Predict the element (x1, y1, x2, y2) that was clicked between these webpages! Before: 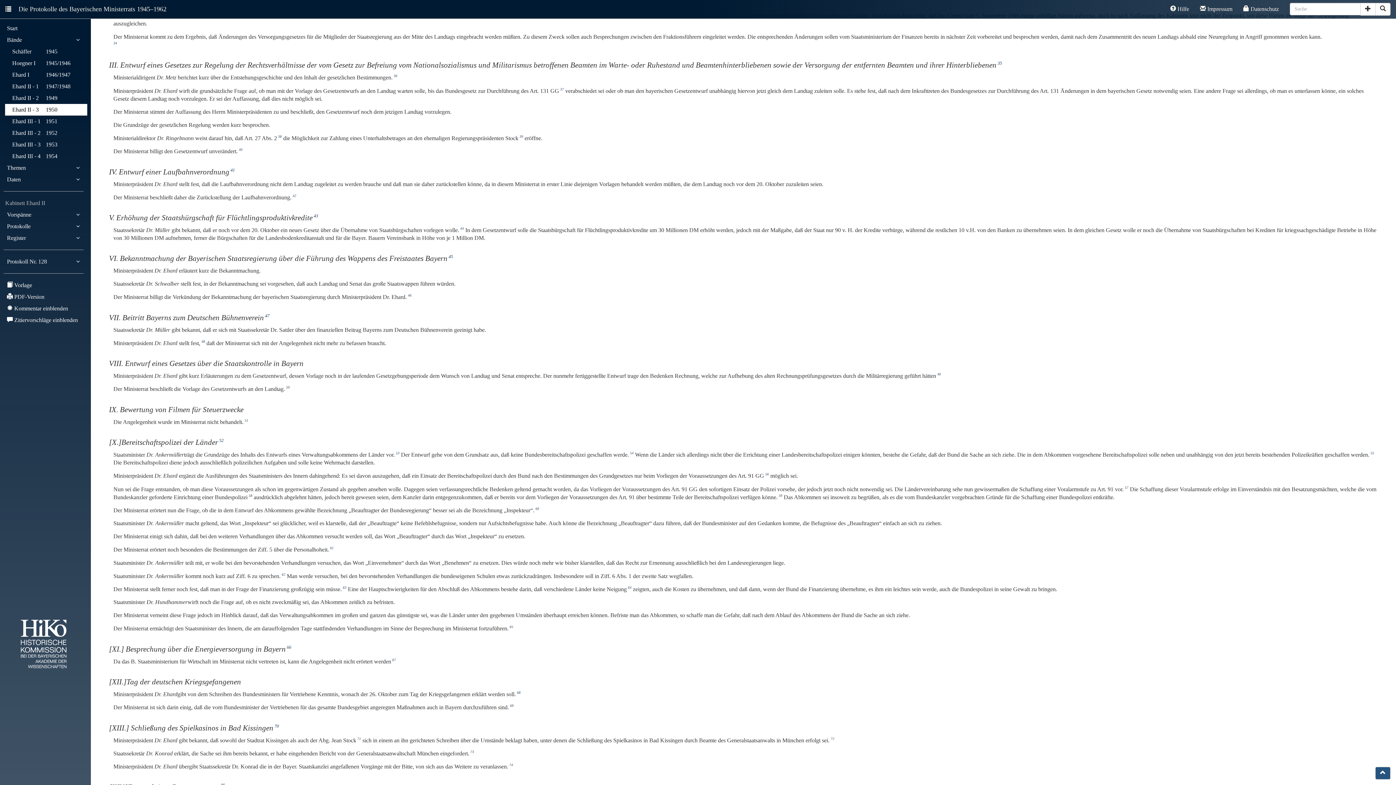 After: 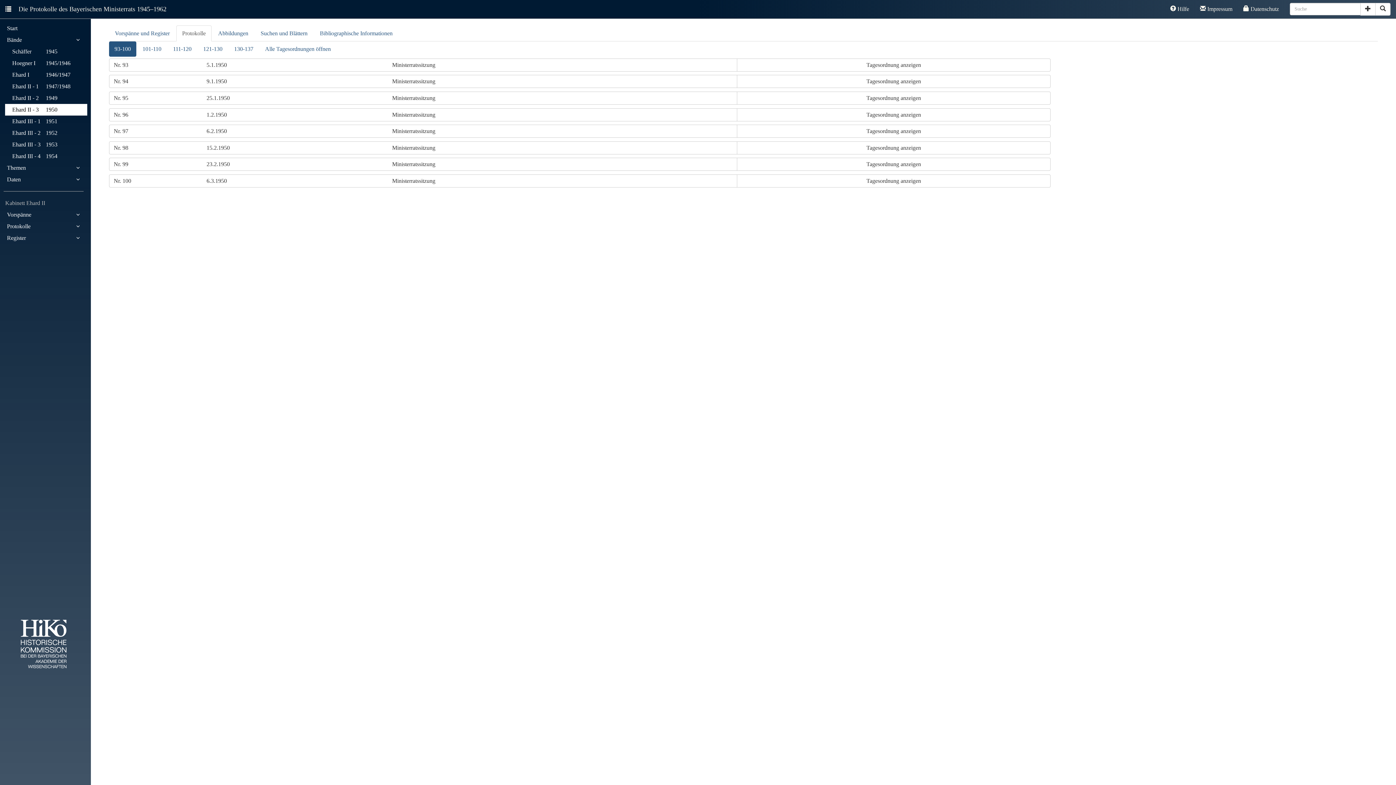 Action: label: Ehard II - 3 1950 bbox: (10, 104, 83, 115)